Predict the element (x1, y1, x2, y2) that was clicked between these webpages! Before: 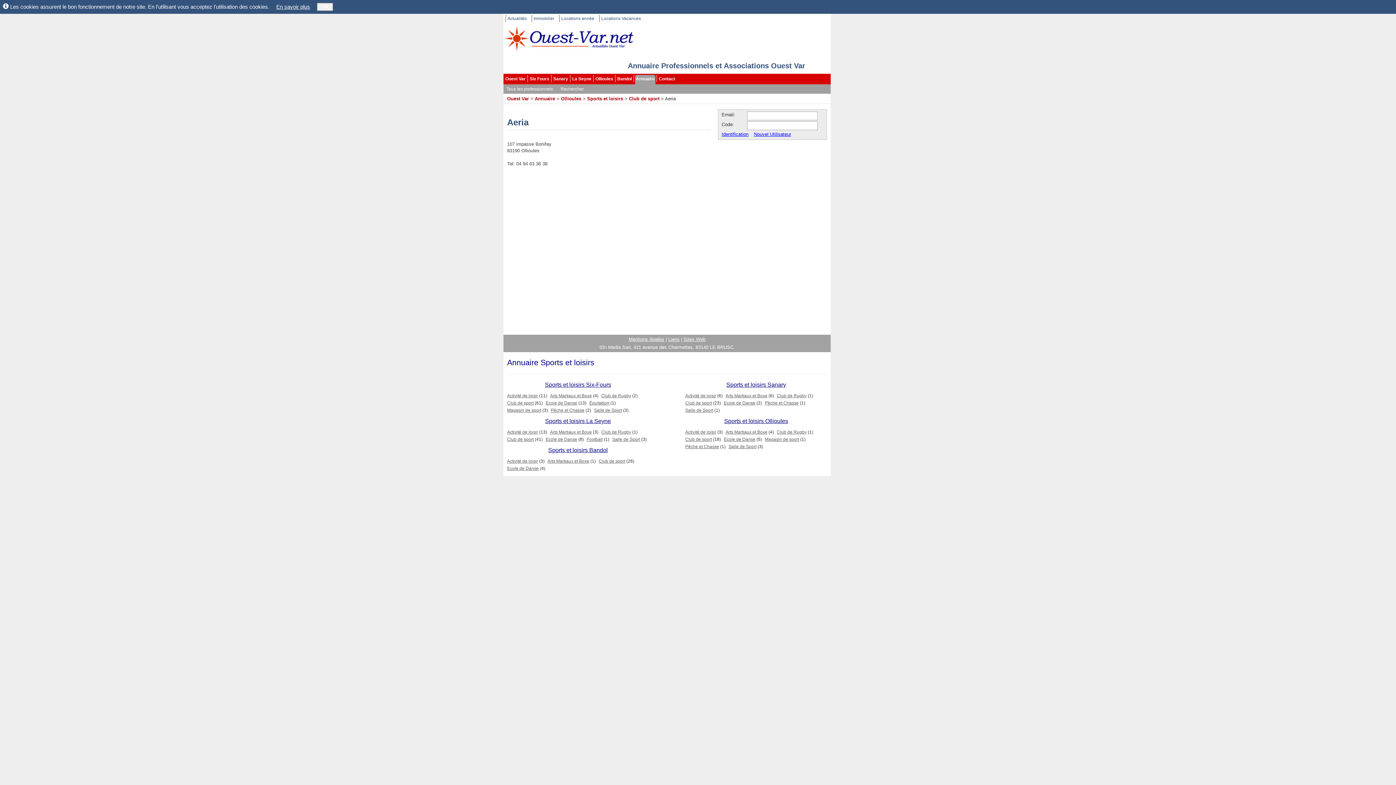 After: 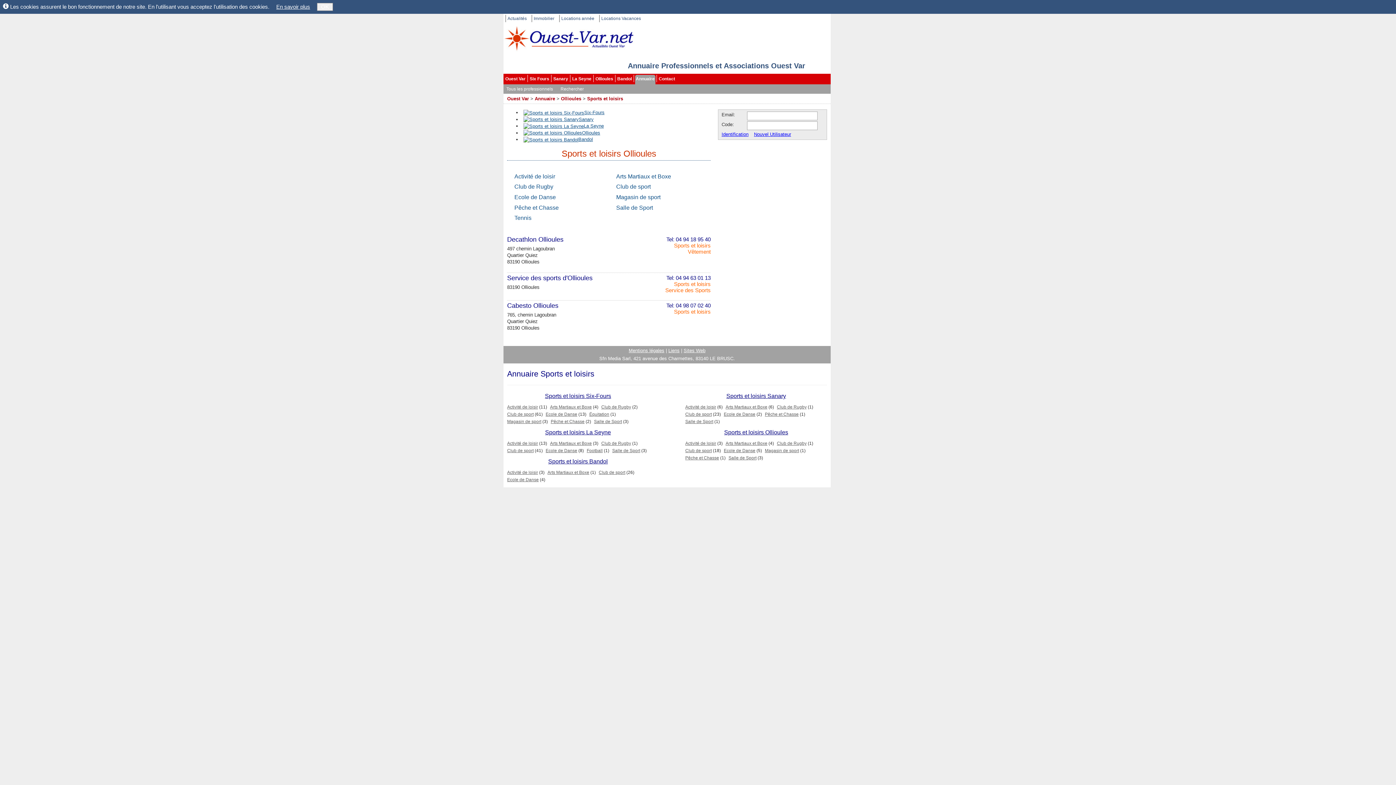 Action: label: Sports et loisirs Ollioules bbox: (685, 418, 827, 424)